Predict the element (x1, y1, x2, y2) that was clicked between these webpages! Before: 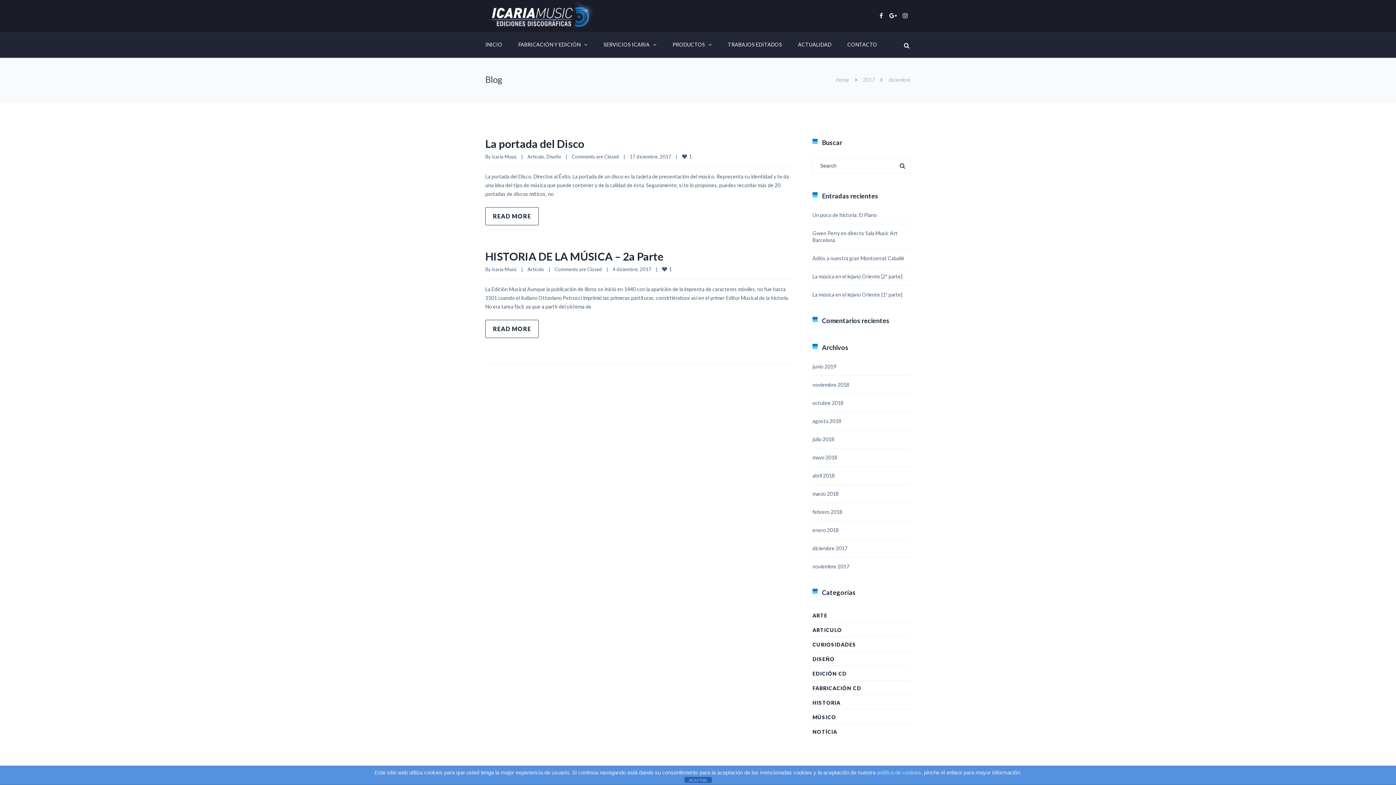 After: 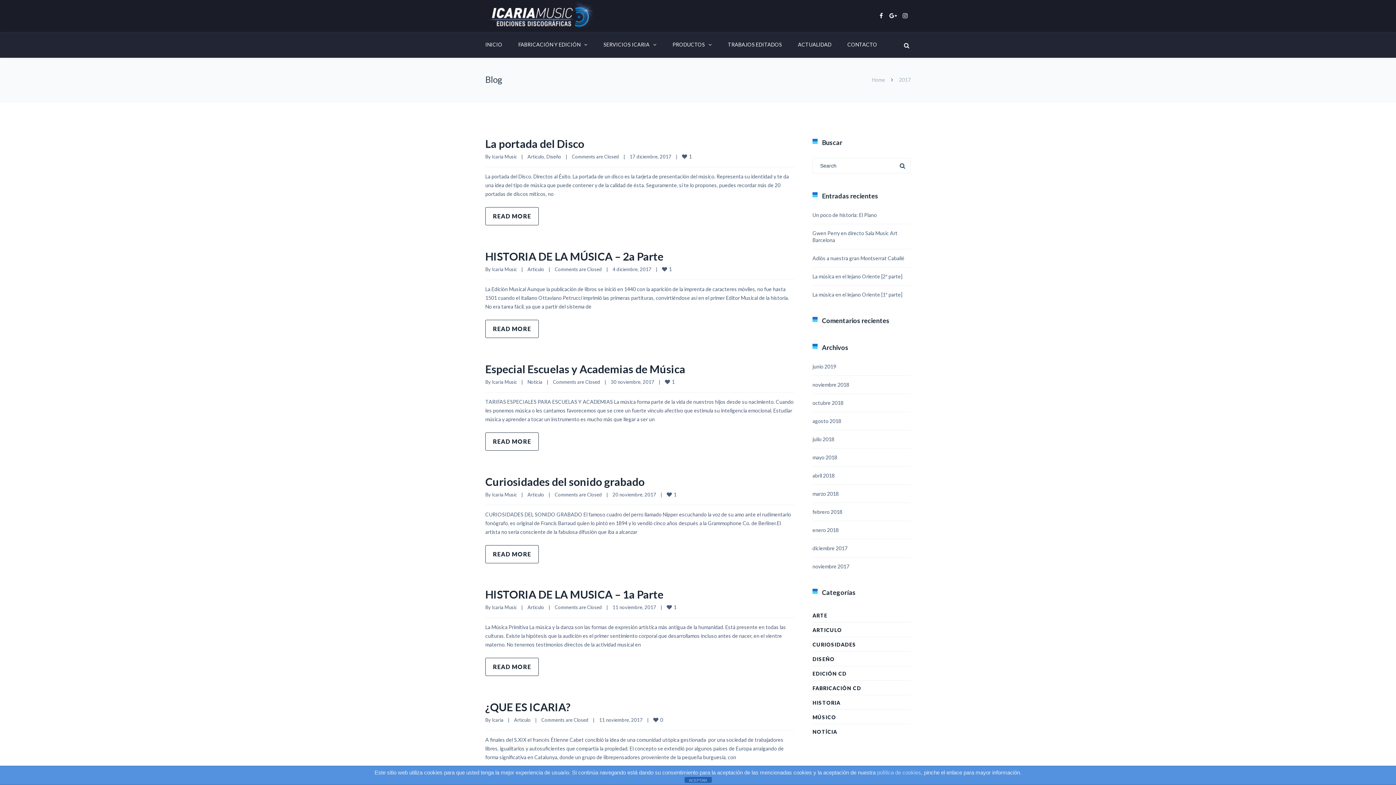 Action: label: 2017 bbox: (863, 76, 874, 82)